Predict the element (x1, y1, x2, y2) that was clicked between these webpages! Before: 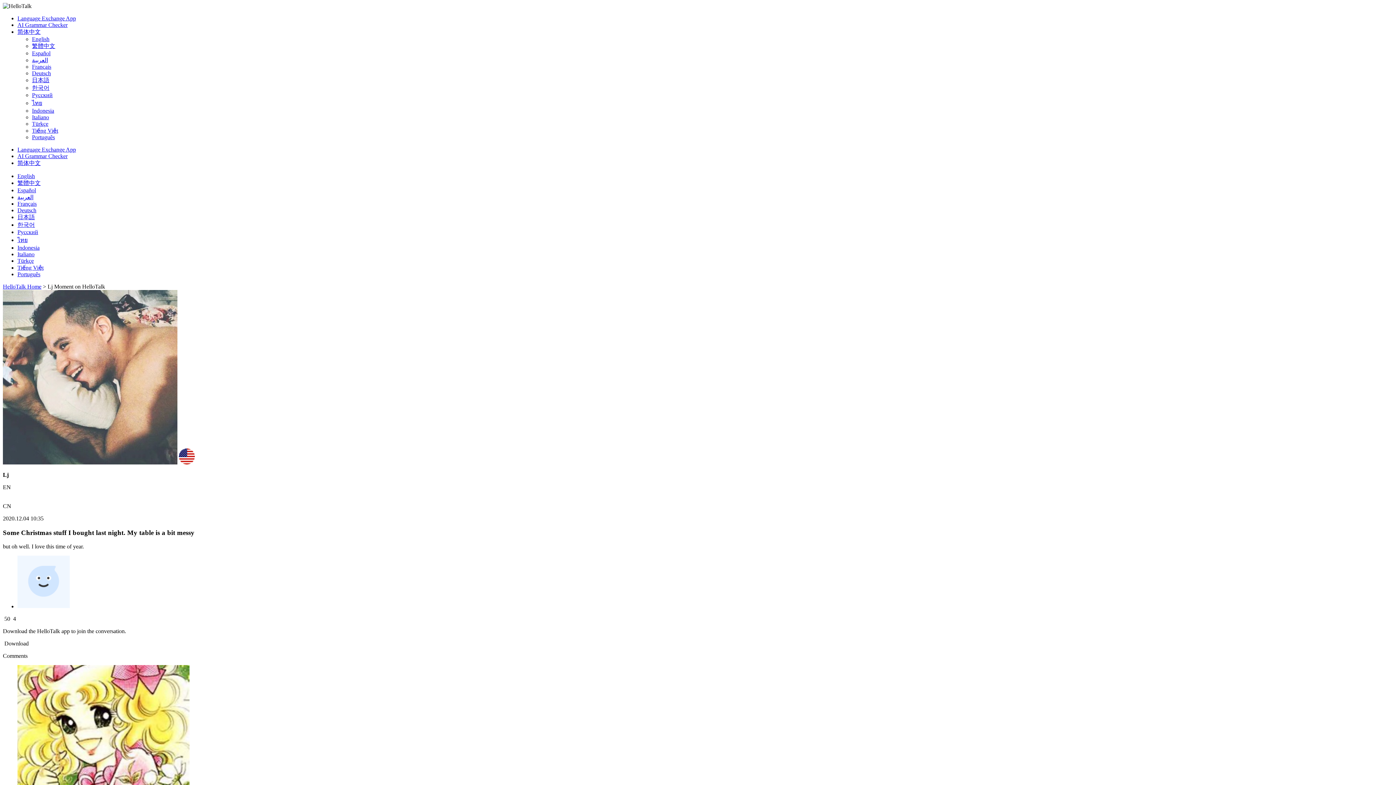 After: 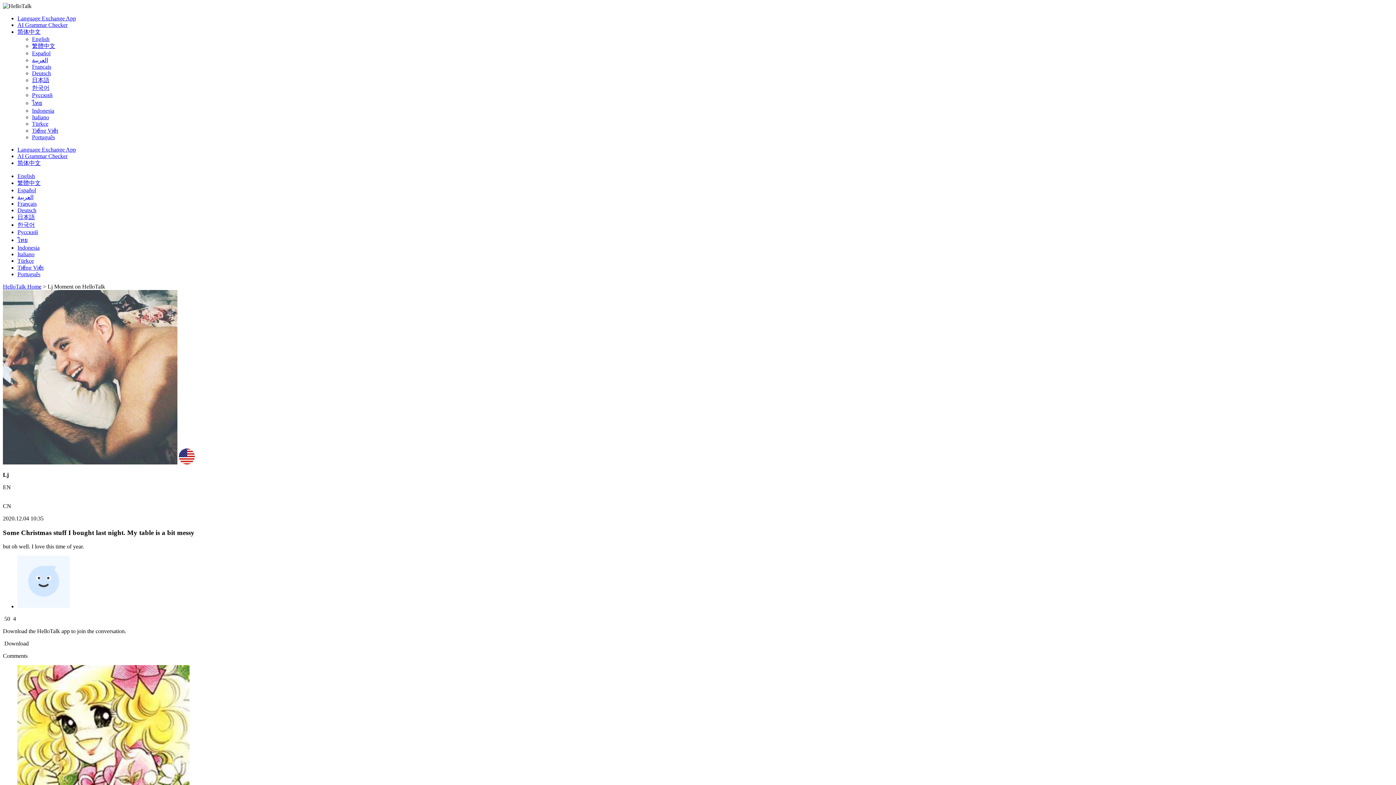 Action: bbox: (17, 237, 27, 243) label: ไทย